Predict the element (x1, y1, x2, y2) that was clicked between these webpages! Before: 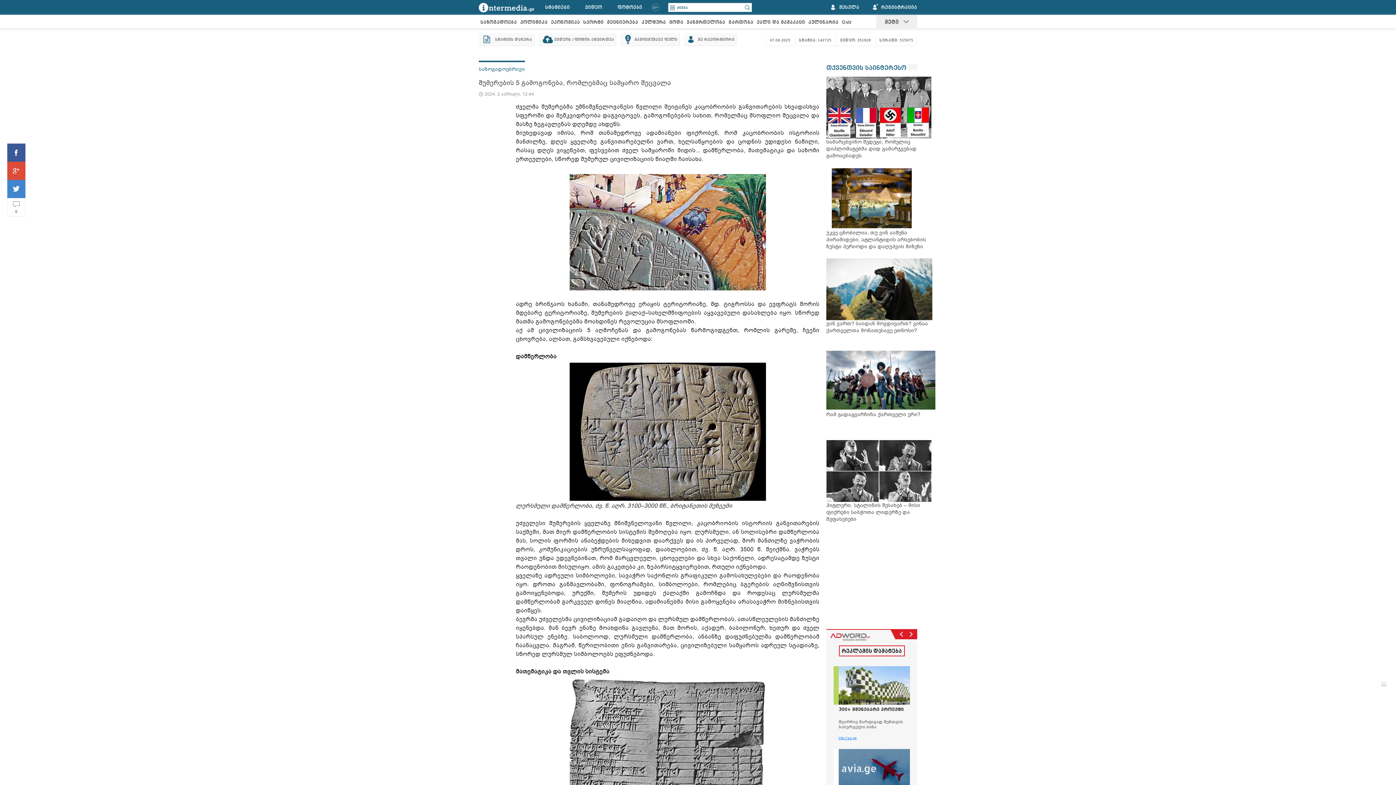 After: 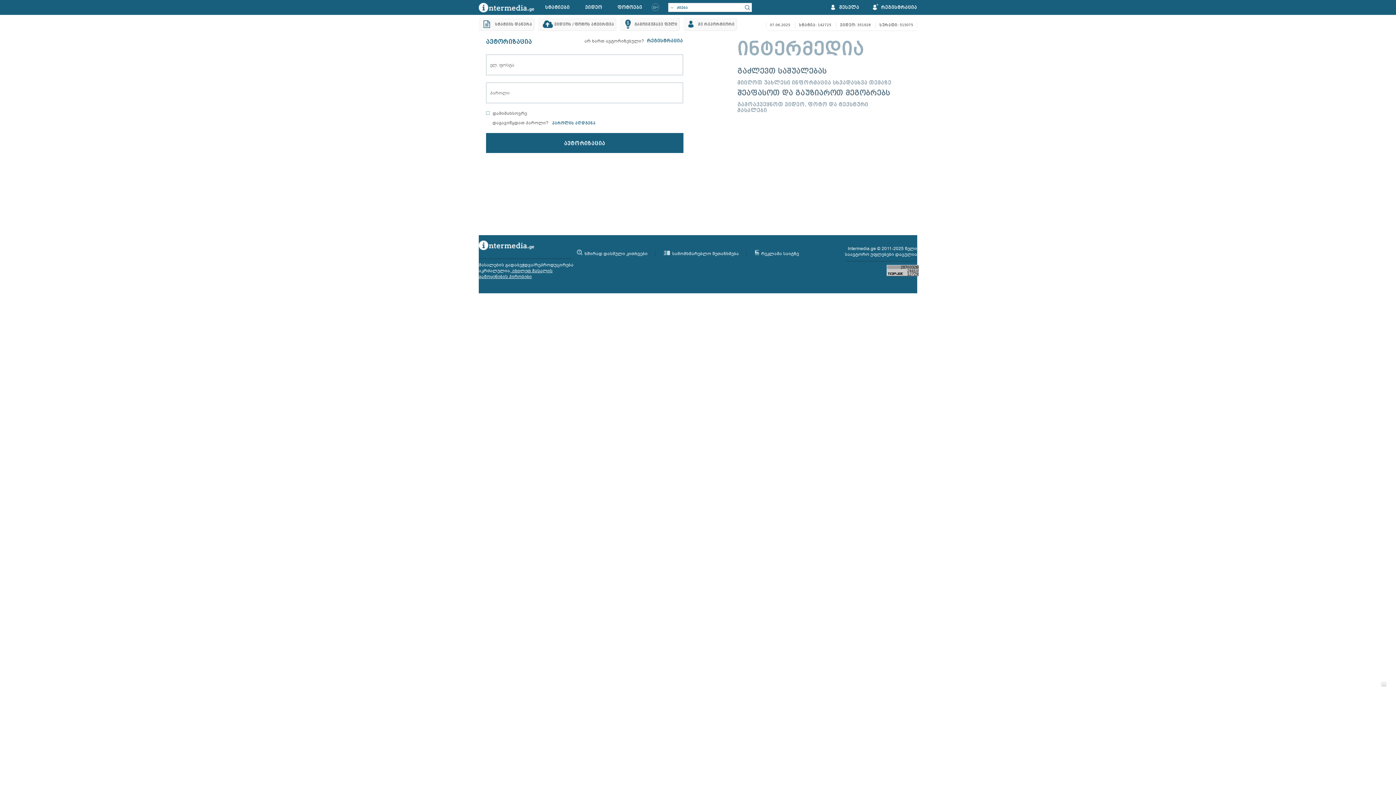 Action: label: სტატიის დაწერა bbox: (478, 36, 538, 41)